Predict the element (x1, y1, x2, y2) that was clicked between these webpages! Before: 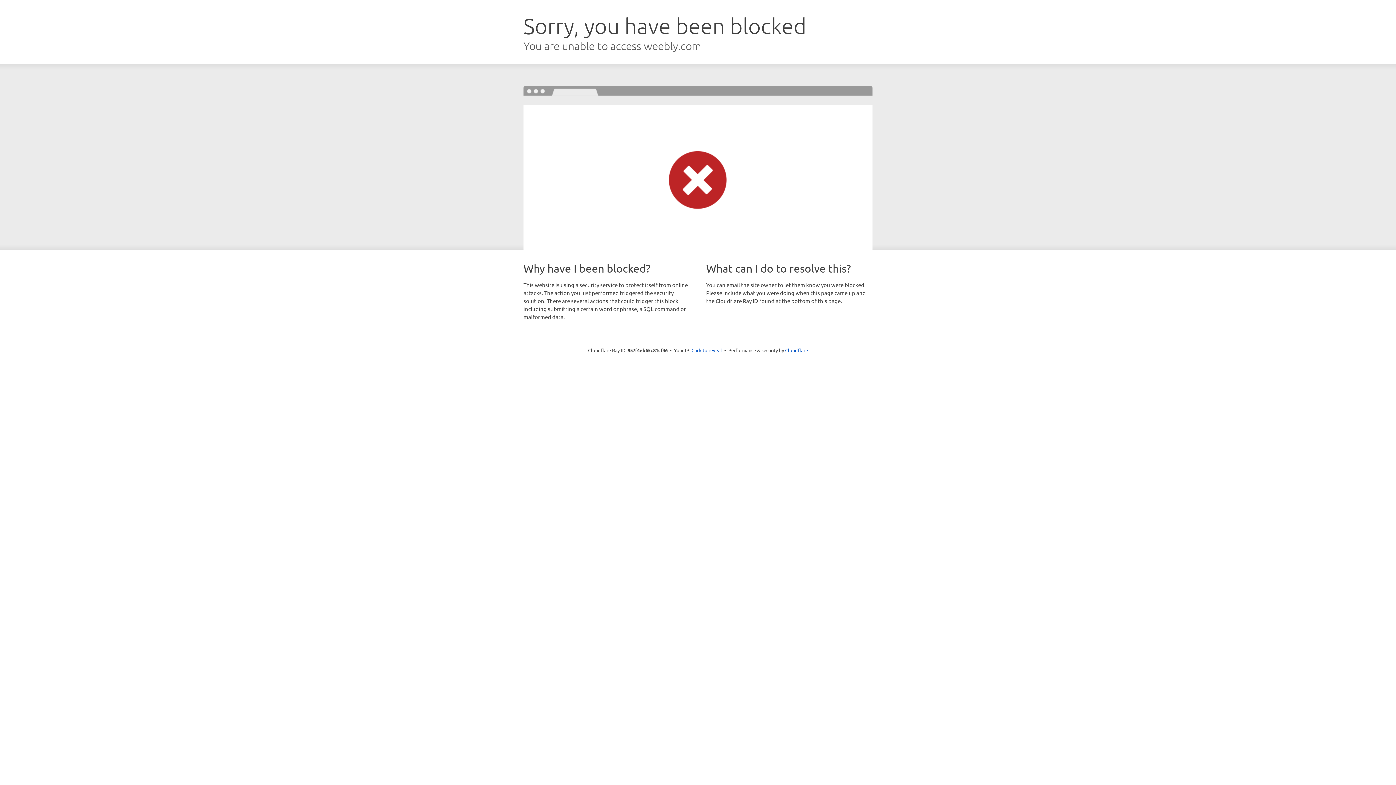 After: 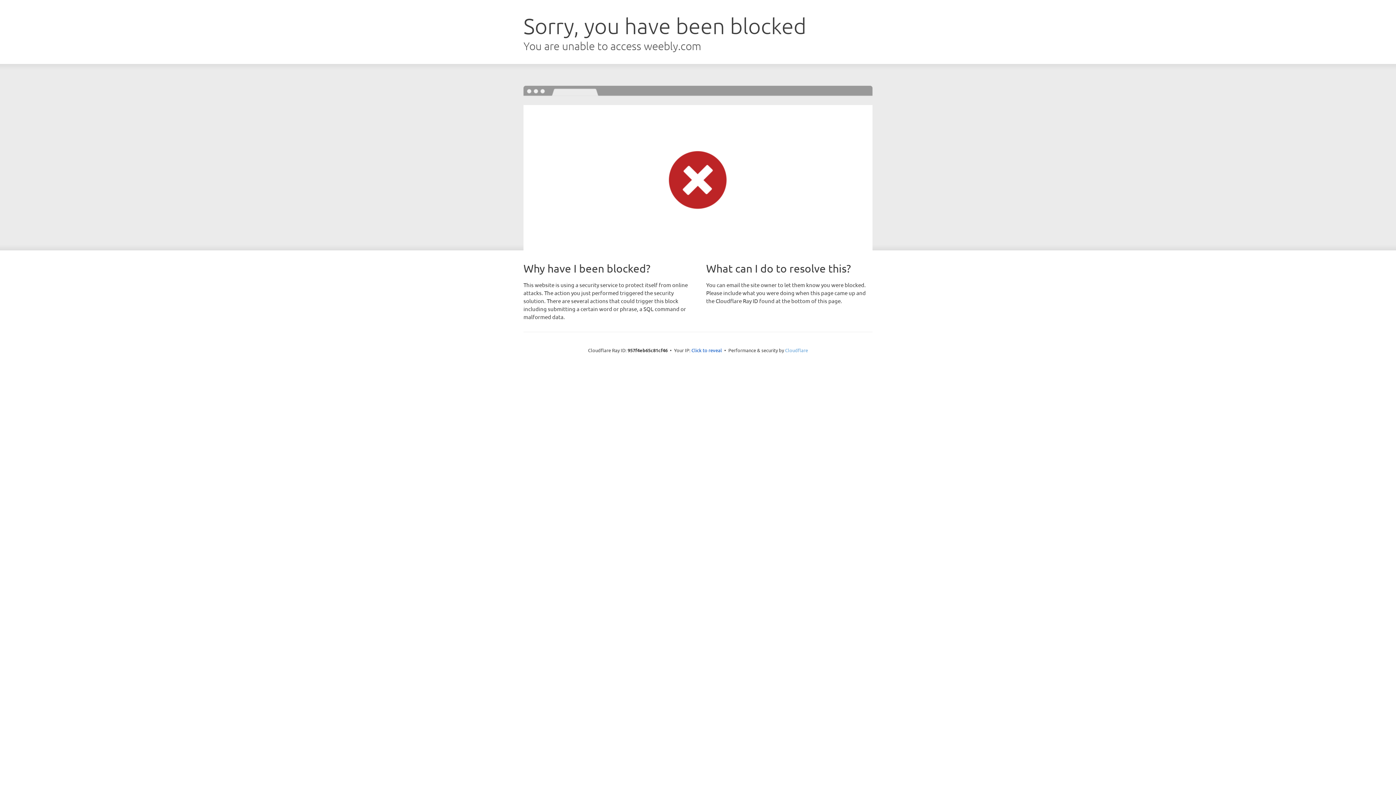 Action: bbox: (785, 347, 808, 353) label: Cloudflare